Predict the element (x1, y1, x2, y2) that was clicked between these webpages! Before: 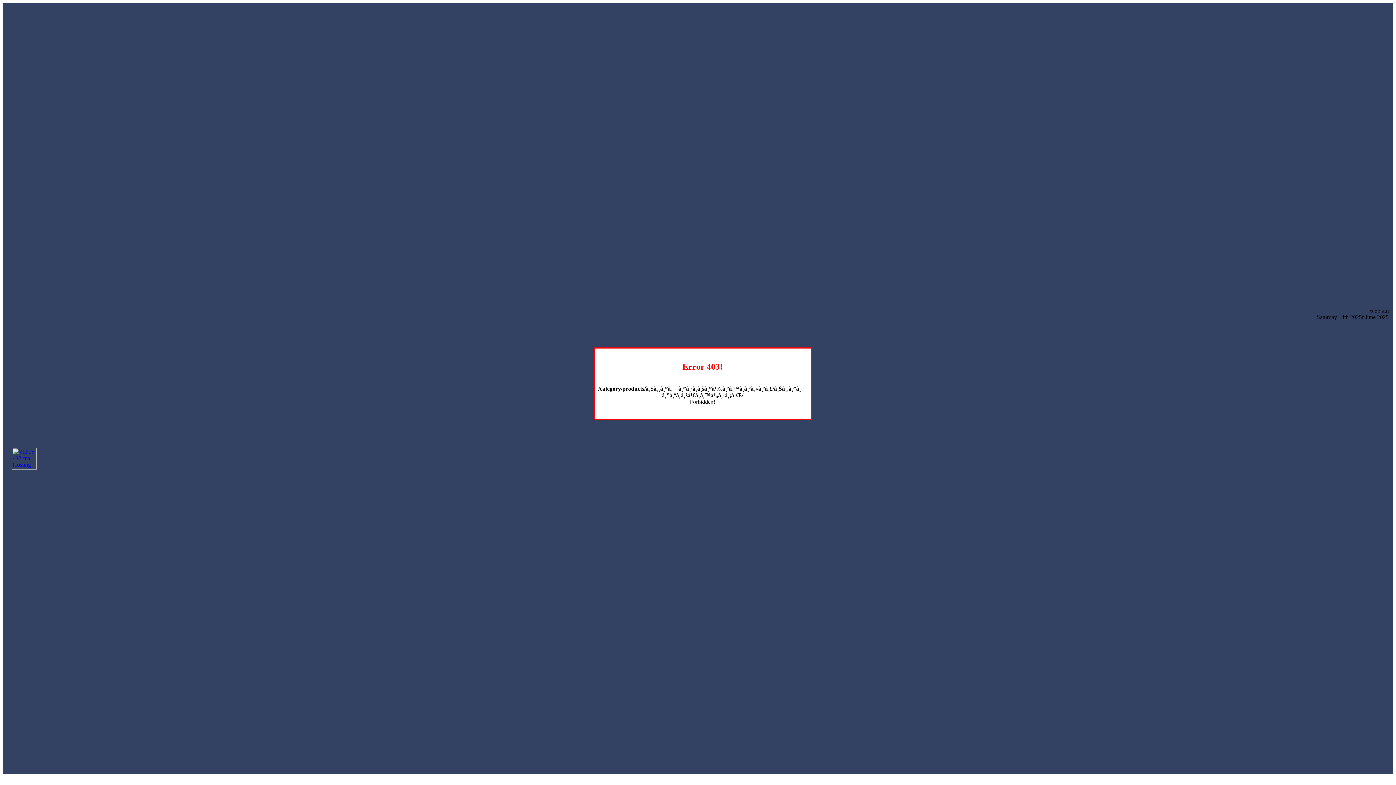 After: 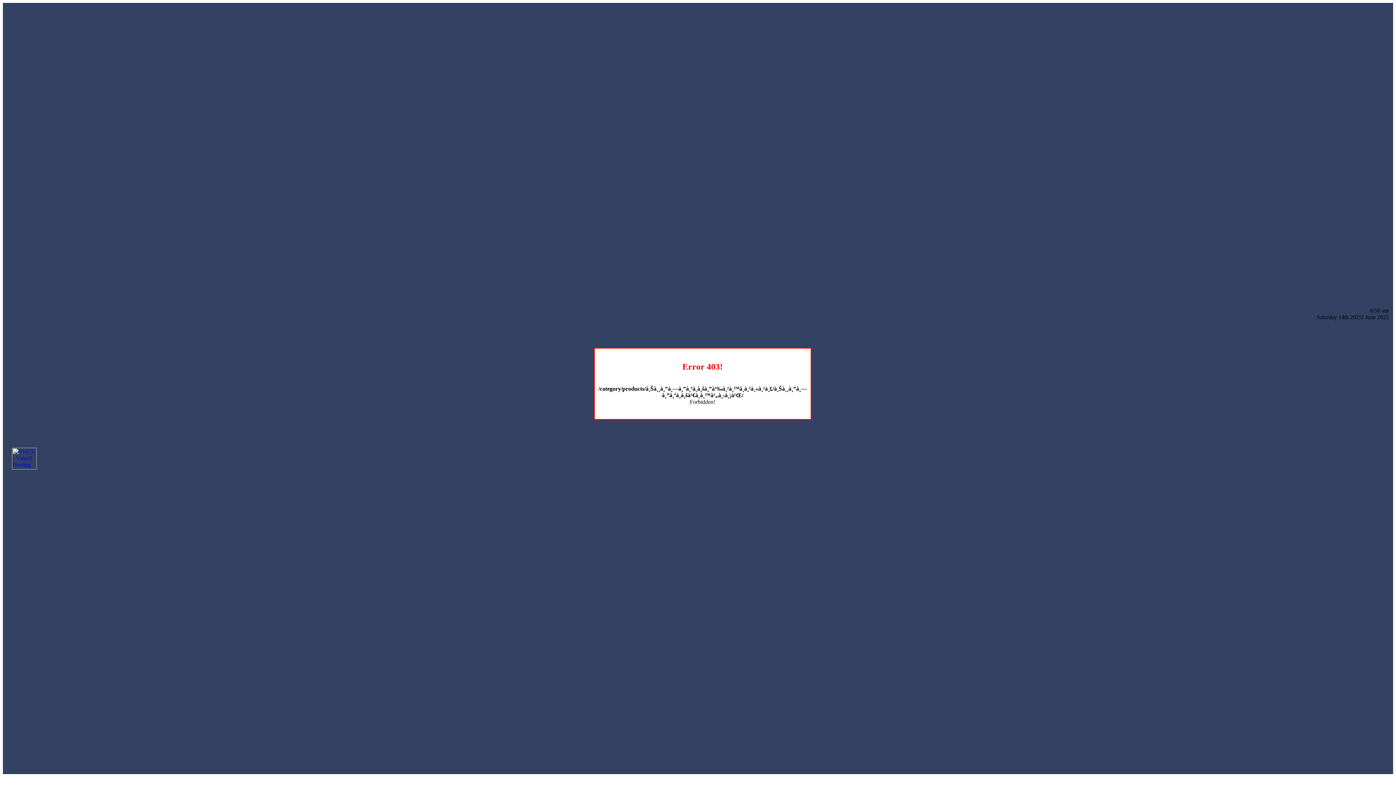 Action: bbox: (12, 464, 36, 470)